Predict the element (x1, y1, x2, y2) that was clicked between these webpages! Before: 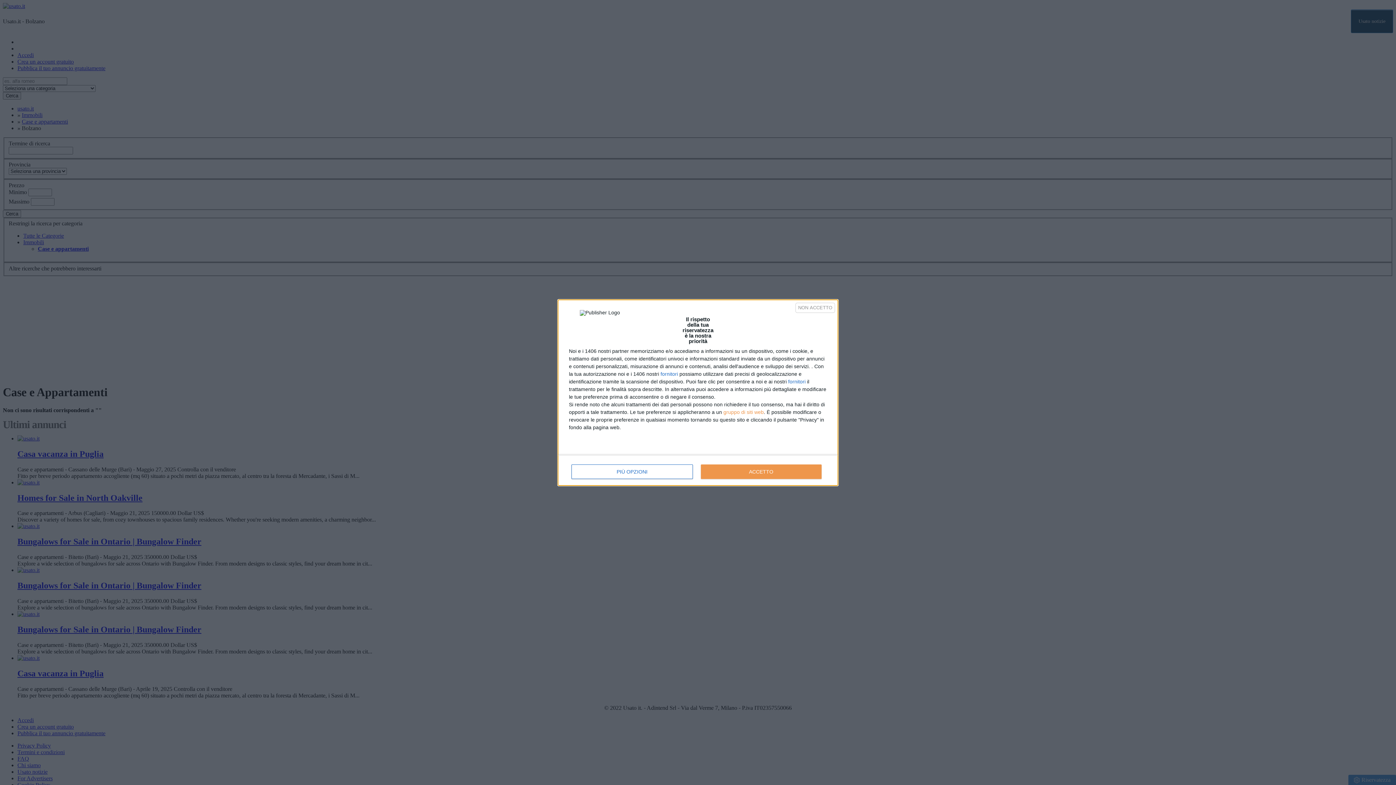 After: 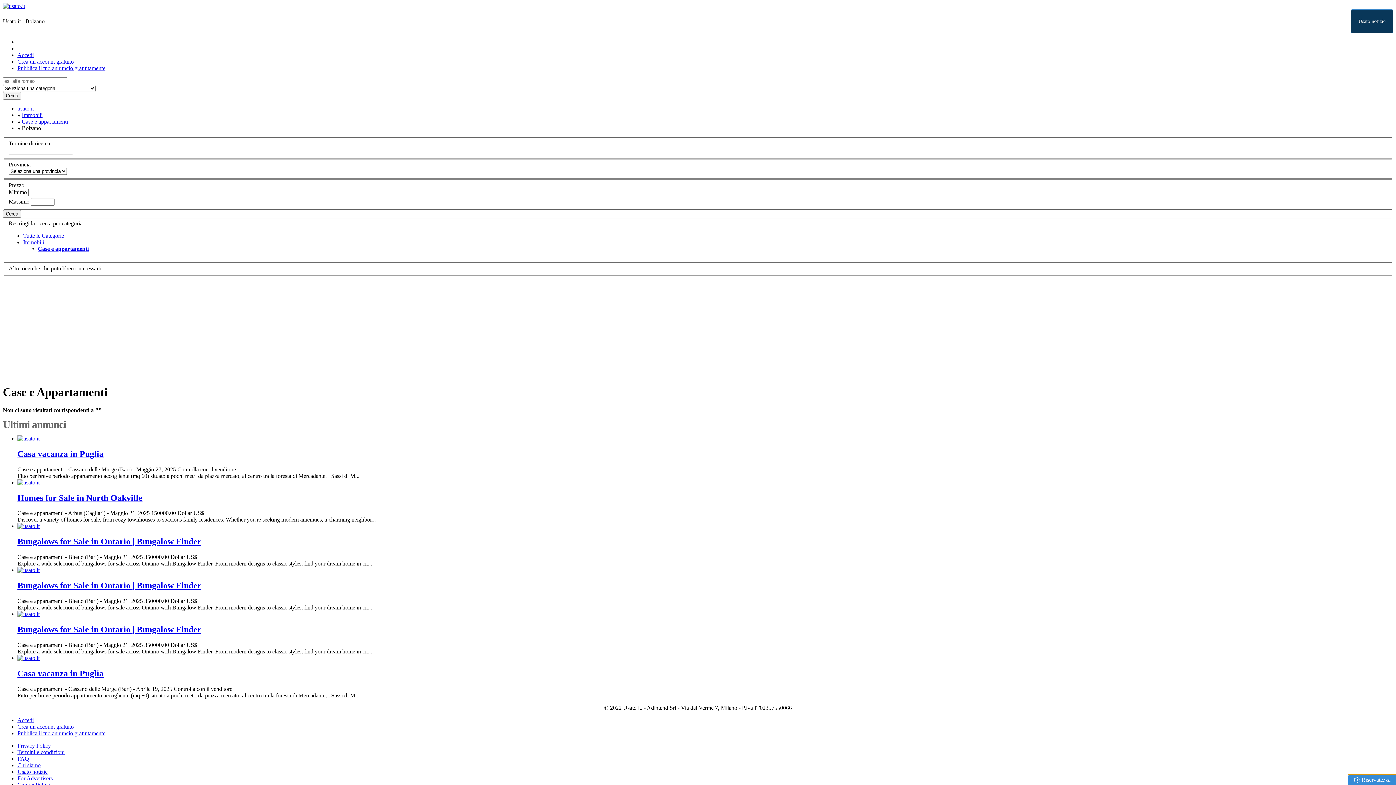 Action: label: NON ACCETTO bbox: (795, 302, 835, 312)